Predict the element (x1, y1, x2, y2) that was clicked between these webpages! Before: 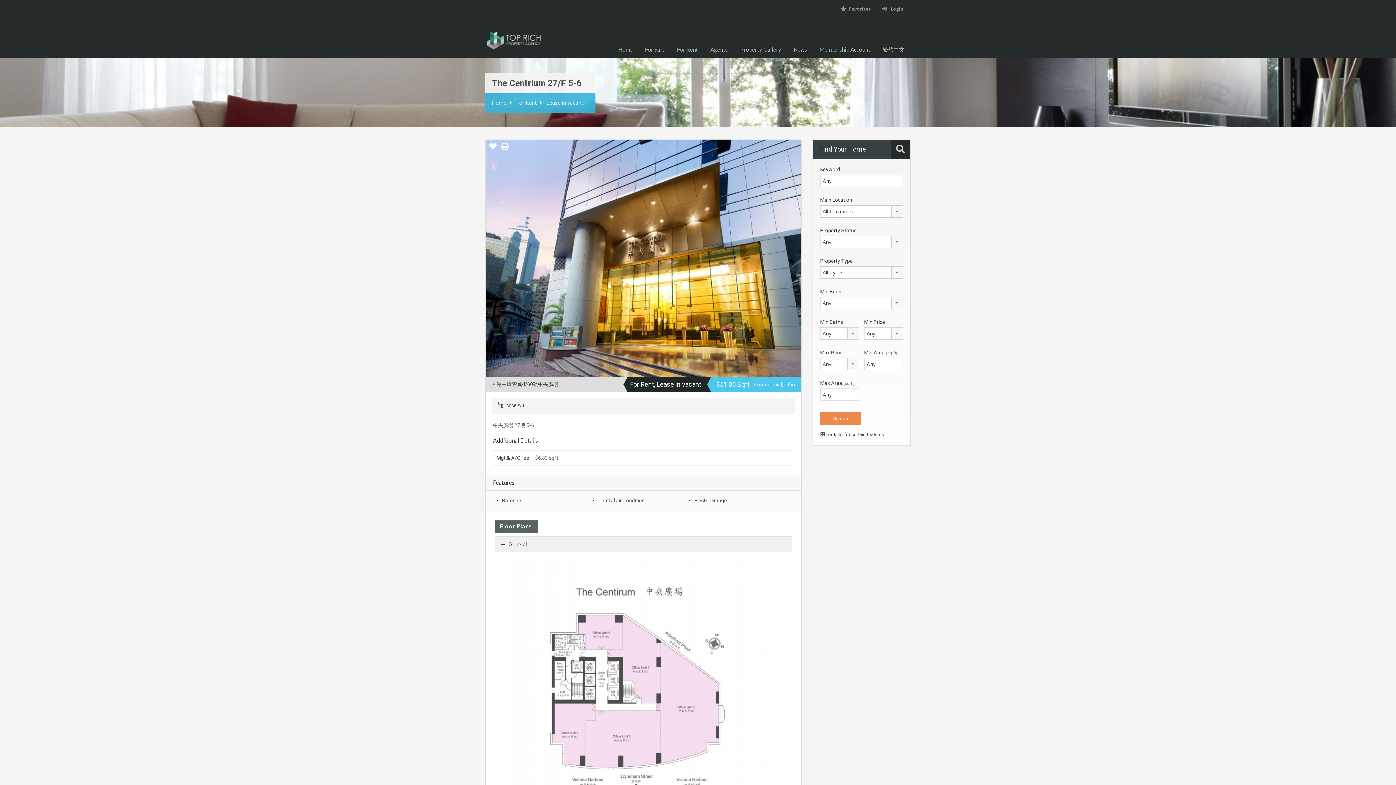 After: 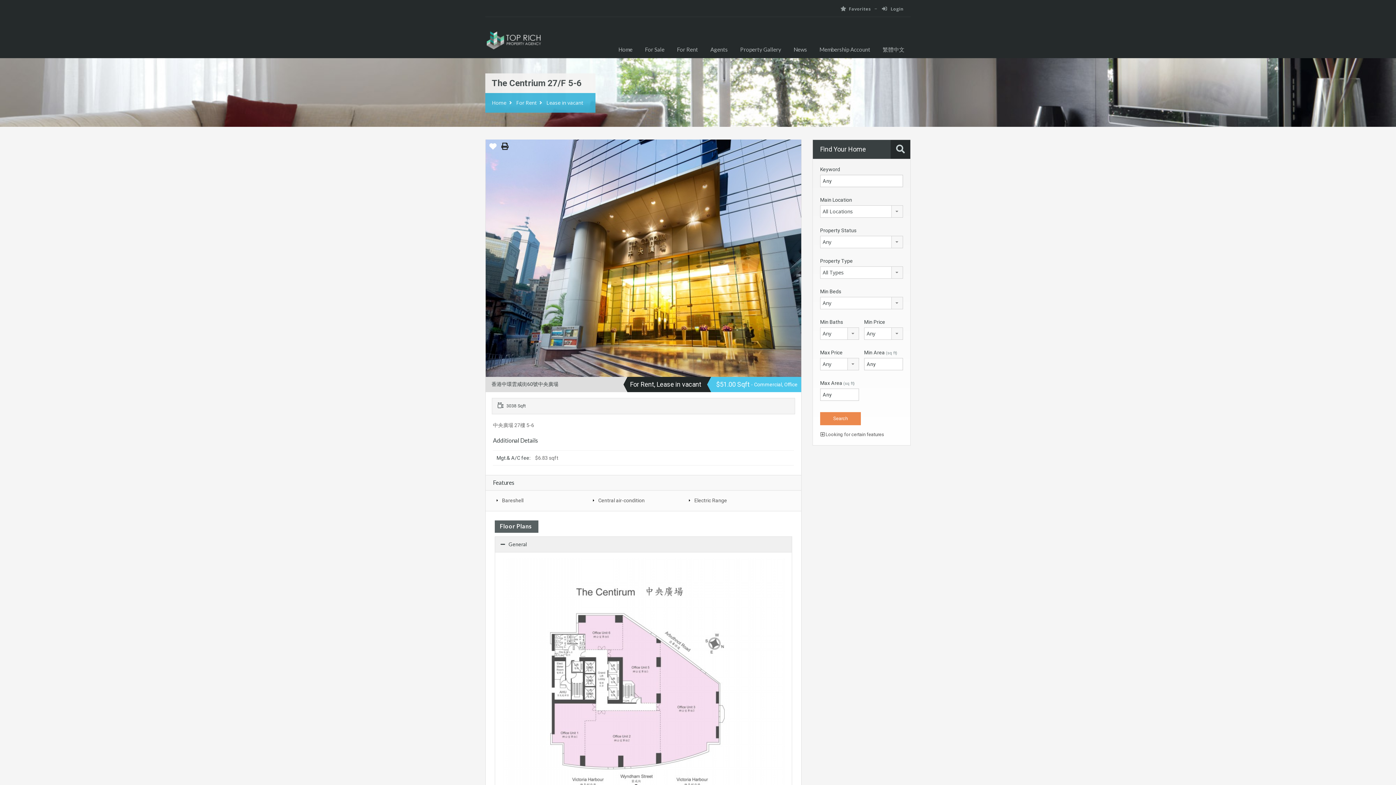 Action: bbox: (501, 142, 508, 150)